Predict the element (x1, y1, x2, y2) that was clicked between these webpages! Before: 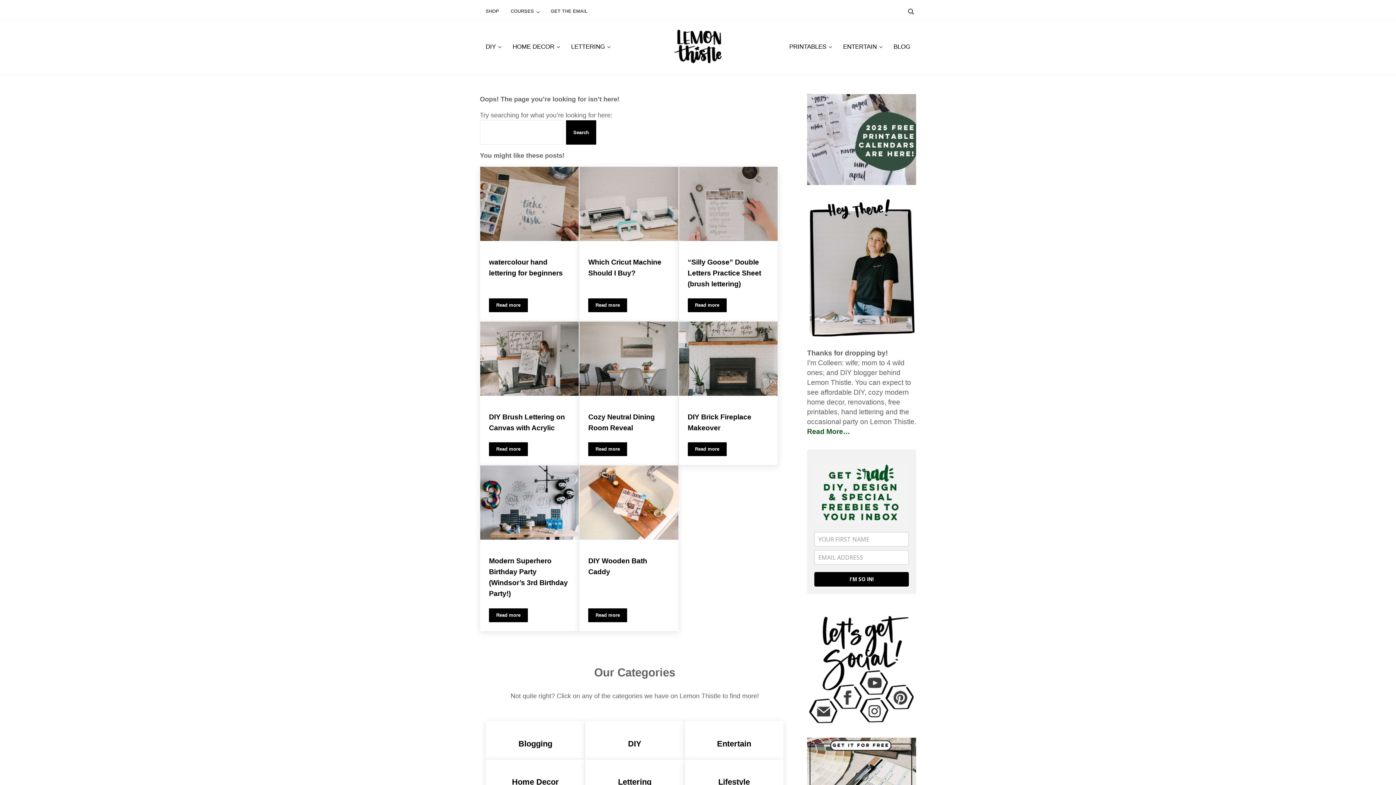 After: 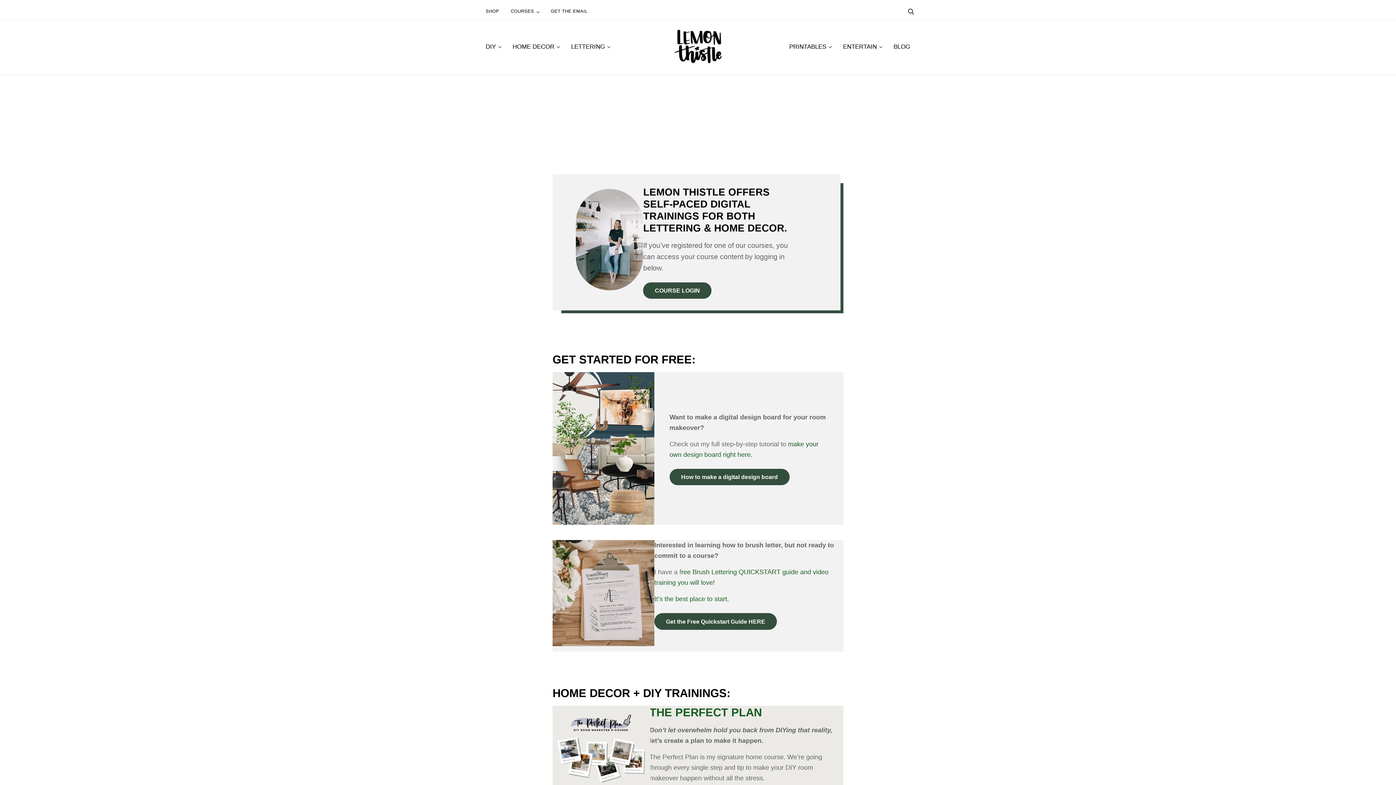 Action: label: COURSES bbox: (505, 2, 545, 20)